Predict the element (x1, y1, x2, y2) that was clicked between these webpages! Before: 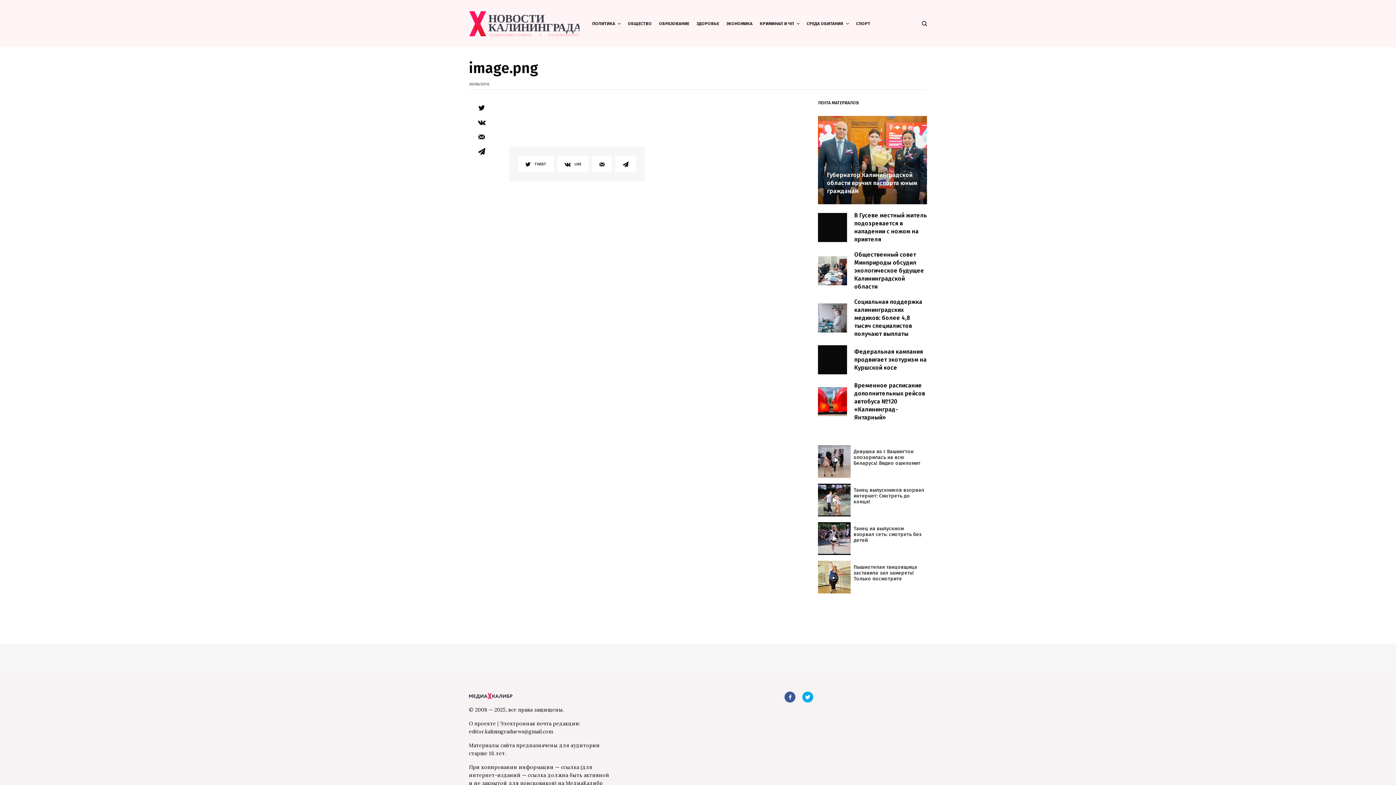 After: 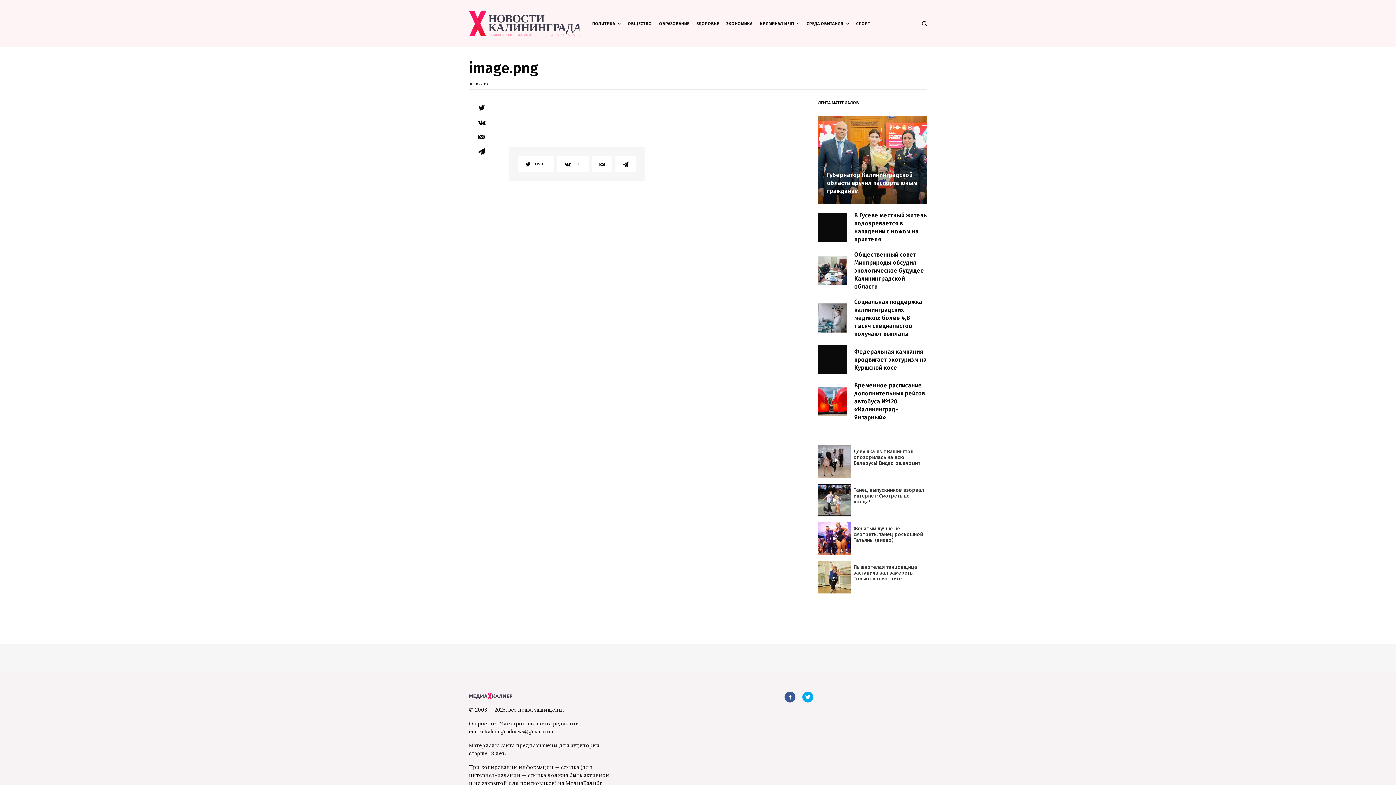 Action: label: Реклама
Танец на выпускном взорвал сеть: смотреть без детей bbox: (818, 522, 927, 555)